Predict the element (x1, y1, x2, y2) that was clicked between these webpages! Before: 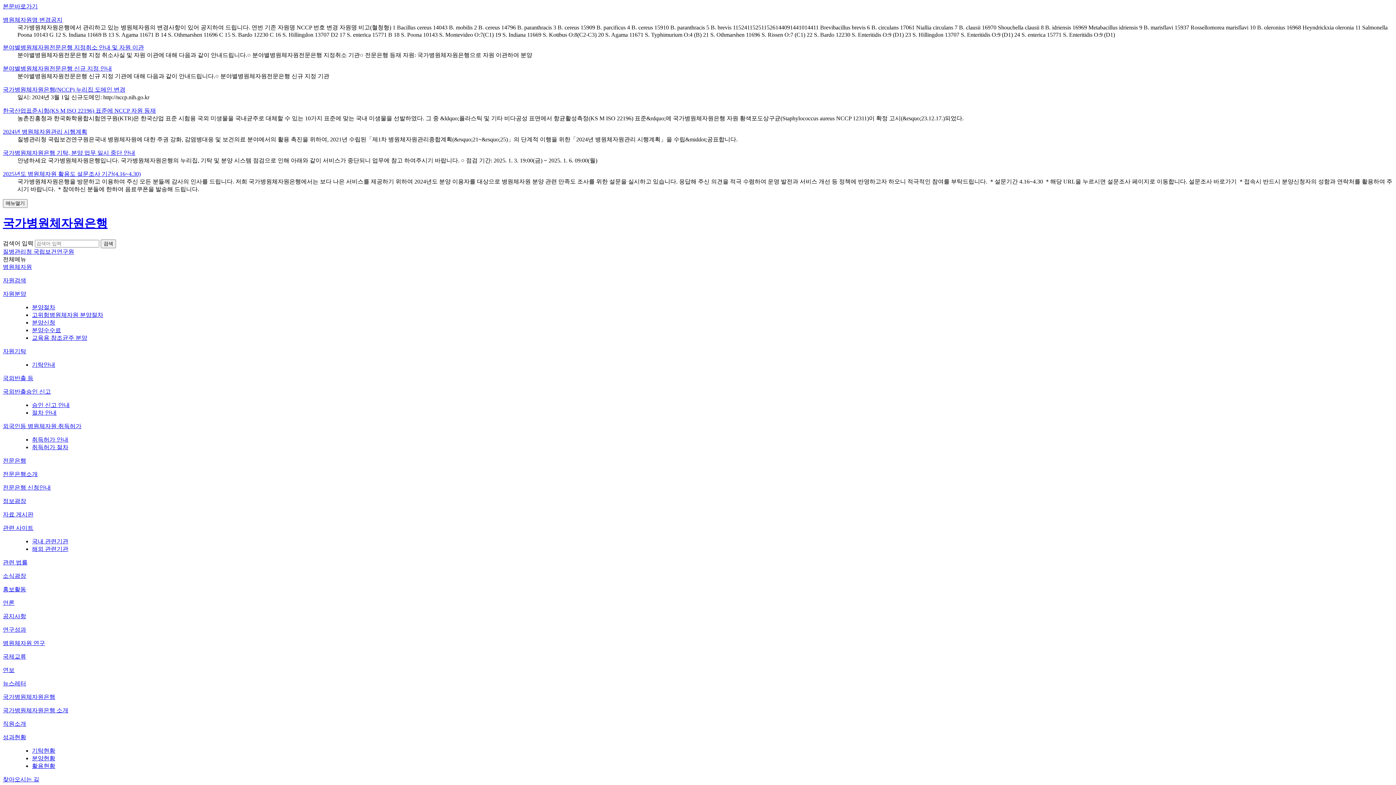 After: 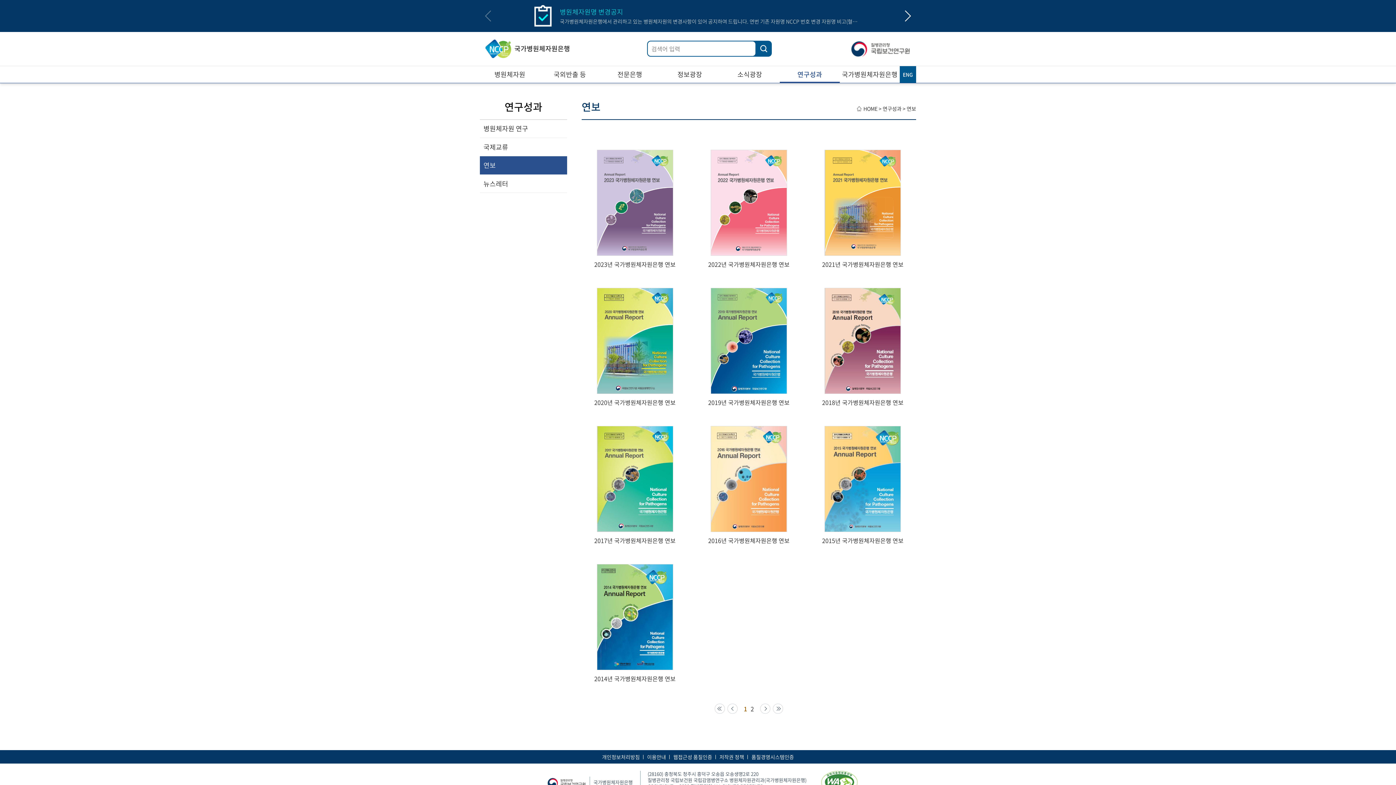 Action: label: 연보 bbox: (2, 667, 14, 673)